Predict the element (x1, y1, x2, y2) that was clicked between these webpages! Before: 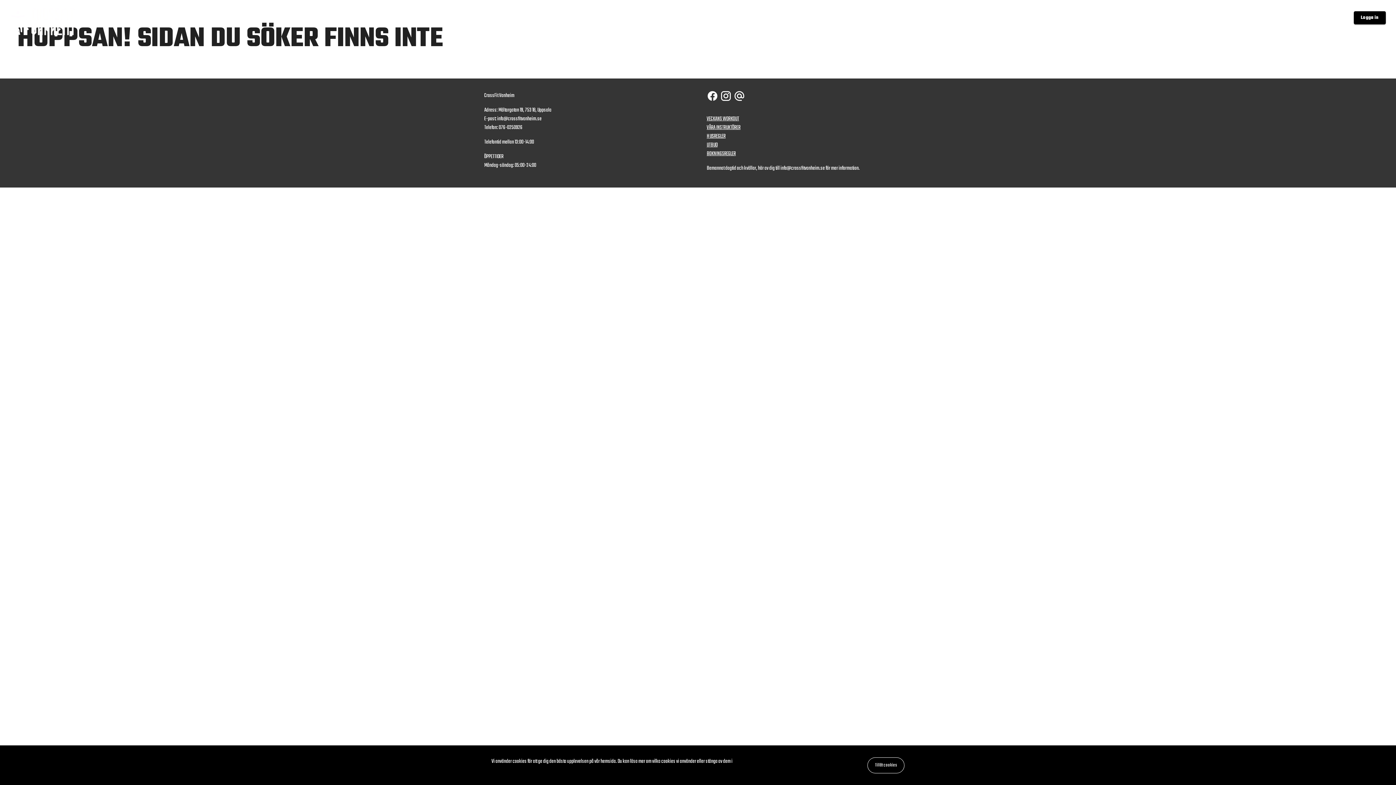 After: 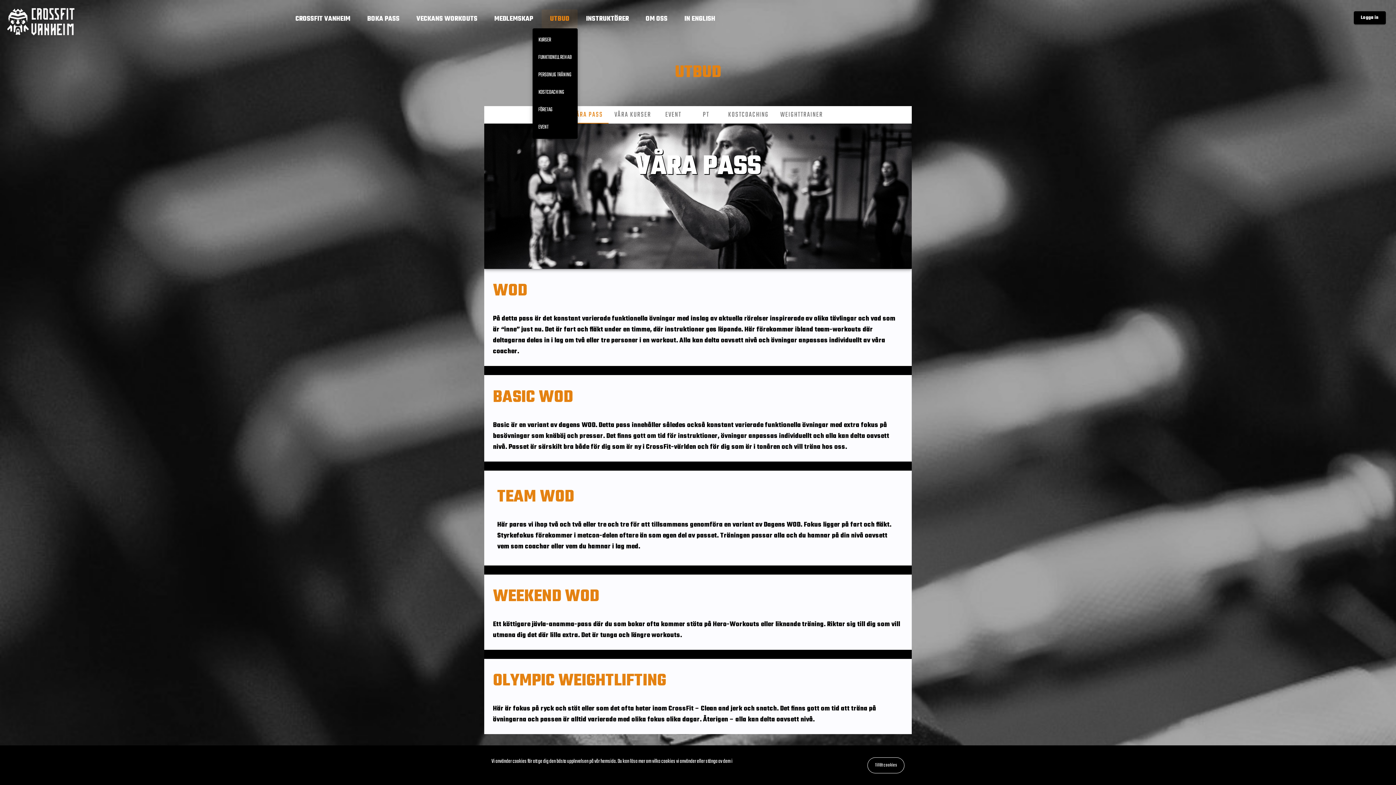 Action: label: UTBUD bbox: (541, 9, 577, 28)